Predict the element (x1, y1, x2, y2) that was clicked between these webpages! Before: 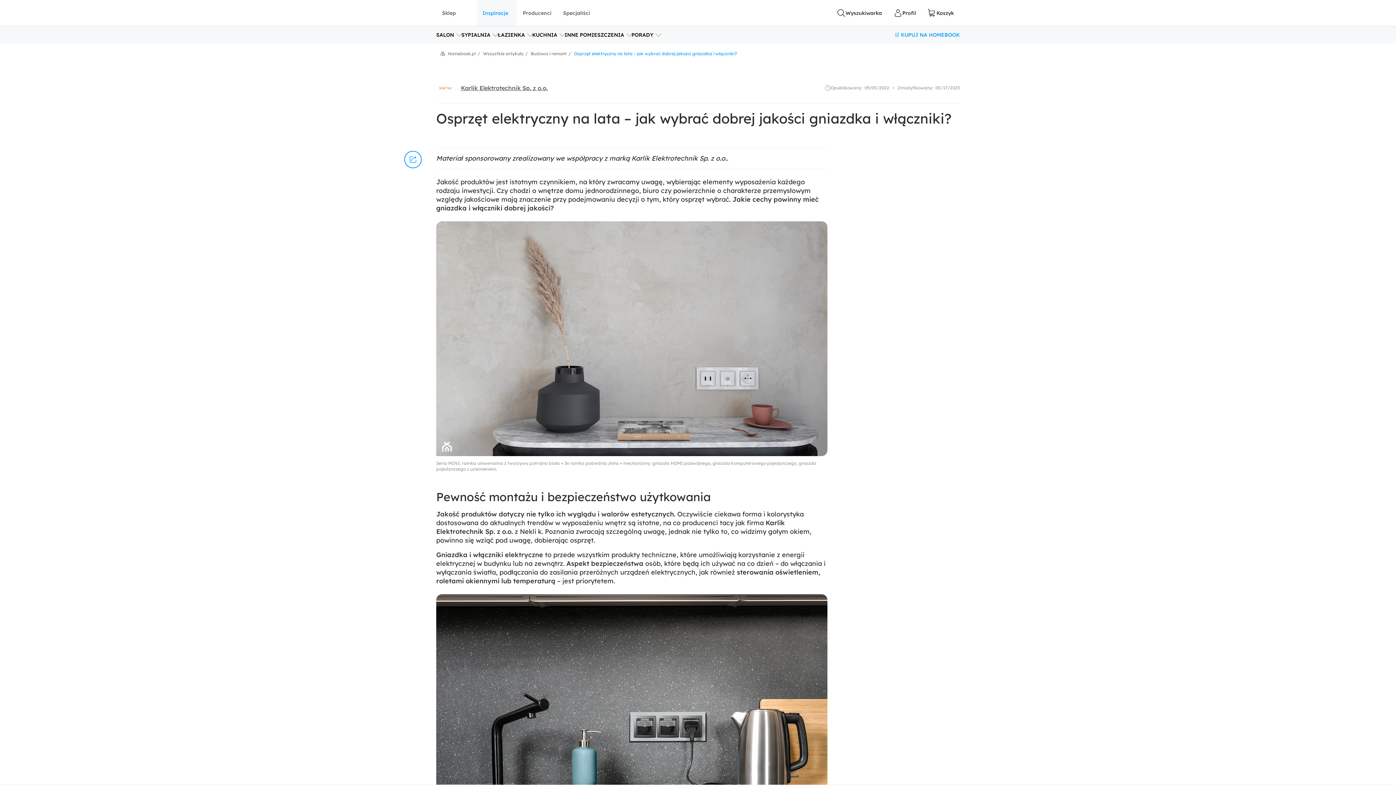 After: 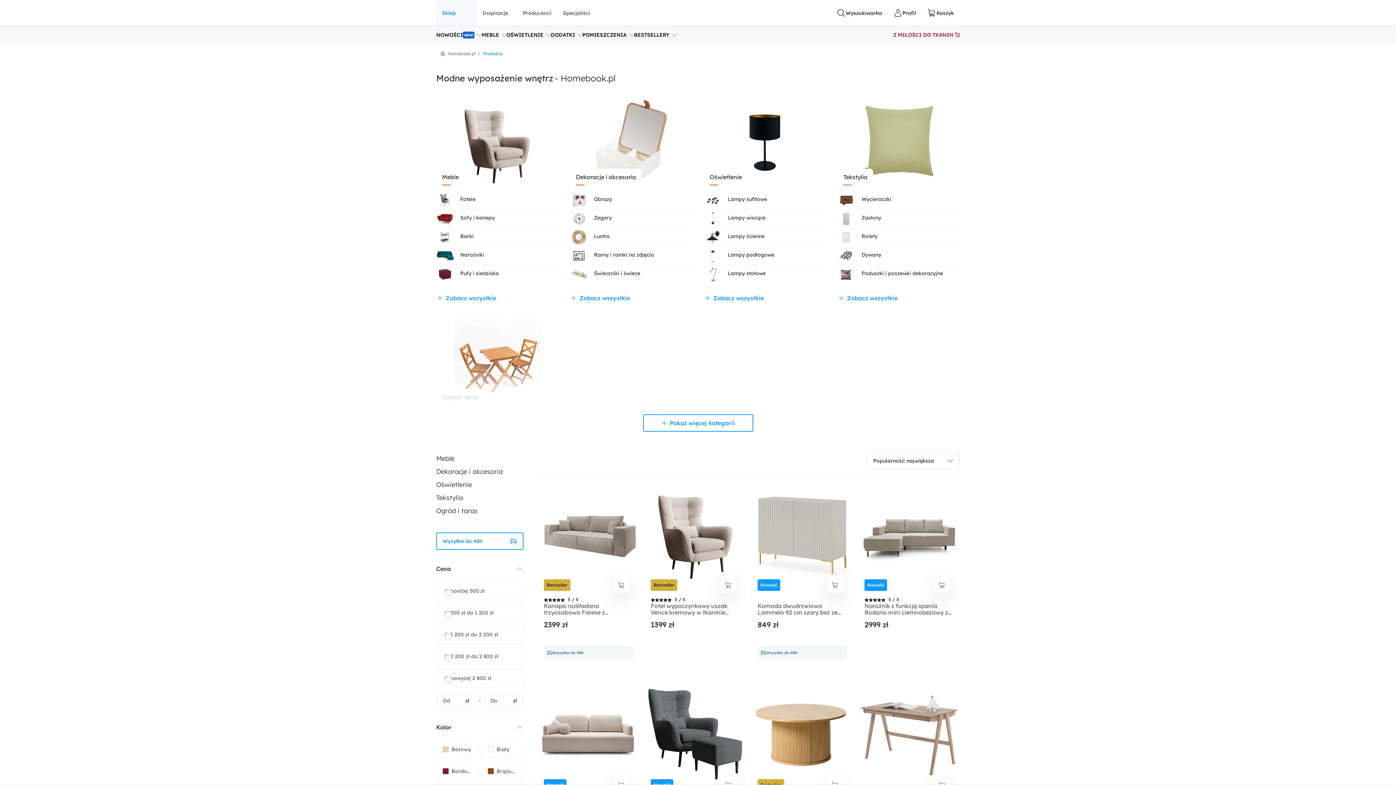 Action: bbox: (436, 0, 476, 26) label: Sklep